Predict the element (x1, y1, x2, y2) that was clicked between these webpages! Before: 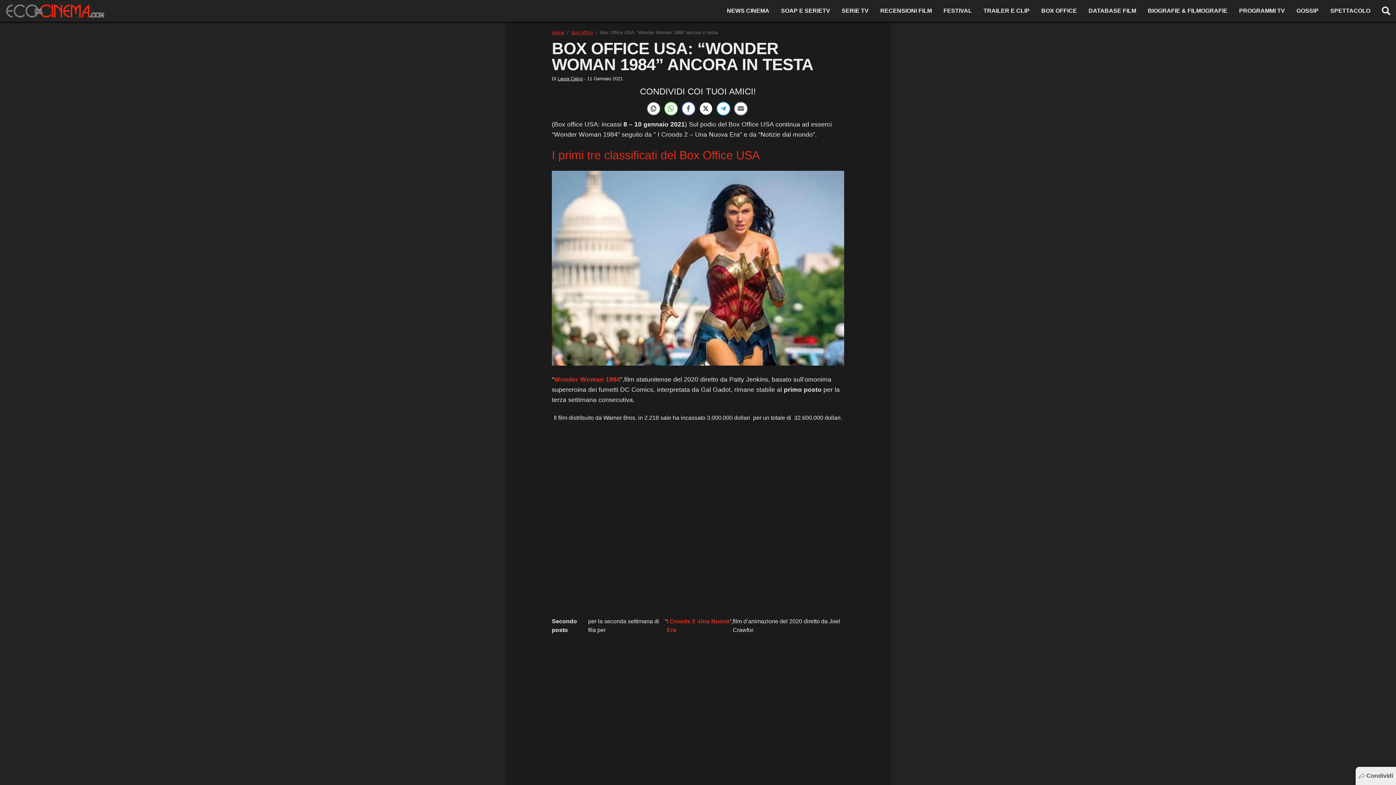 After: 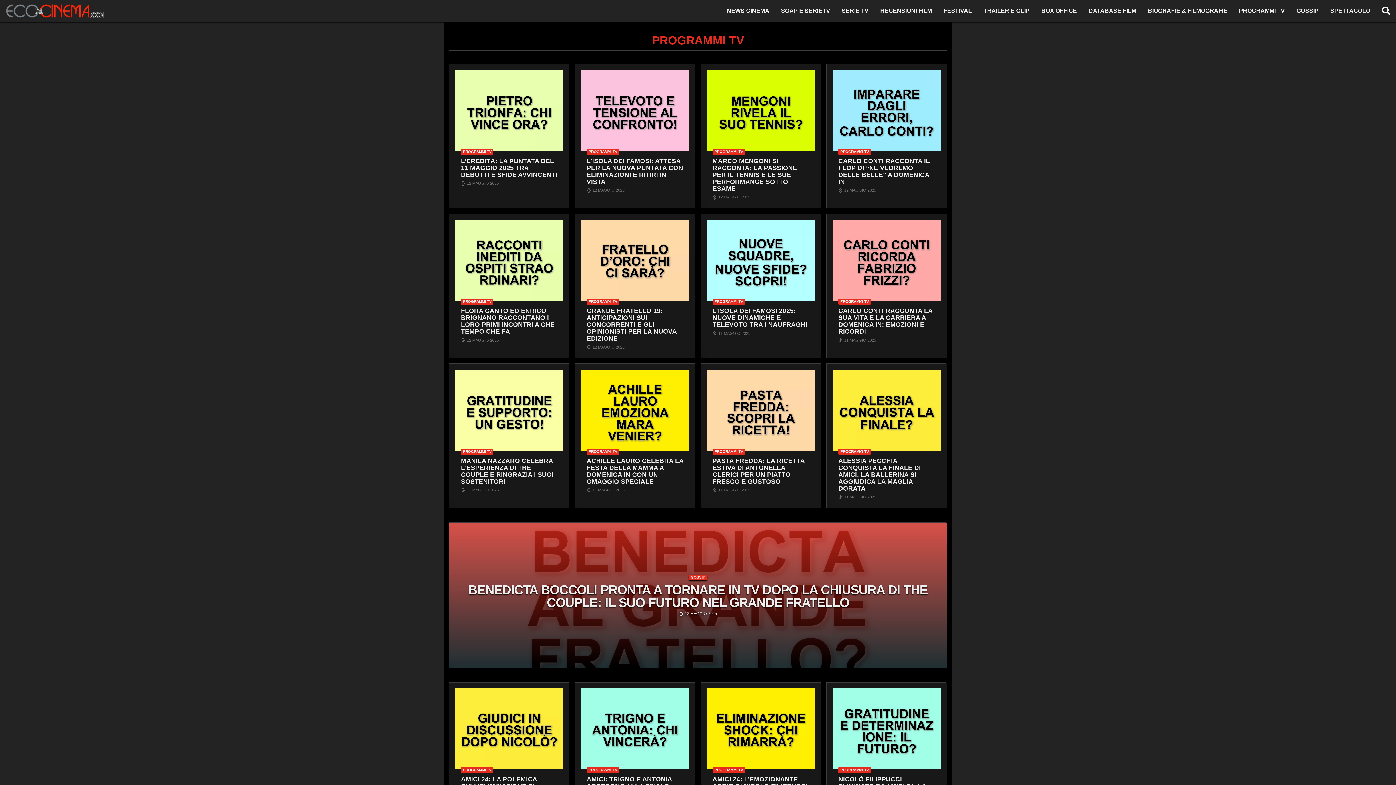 Action: label: PROGRAMMI TV bbox: (1233, 3, 1291, 18)